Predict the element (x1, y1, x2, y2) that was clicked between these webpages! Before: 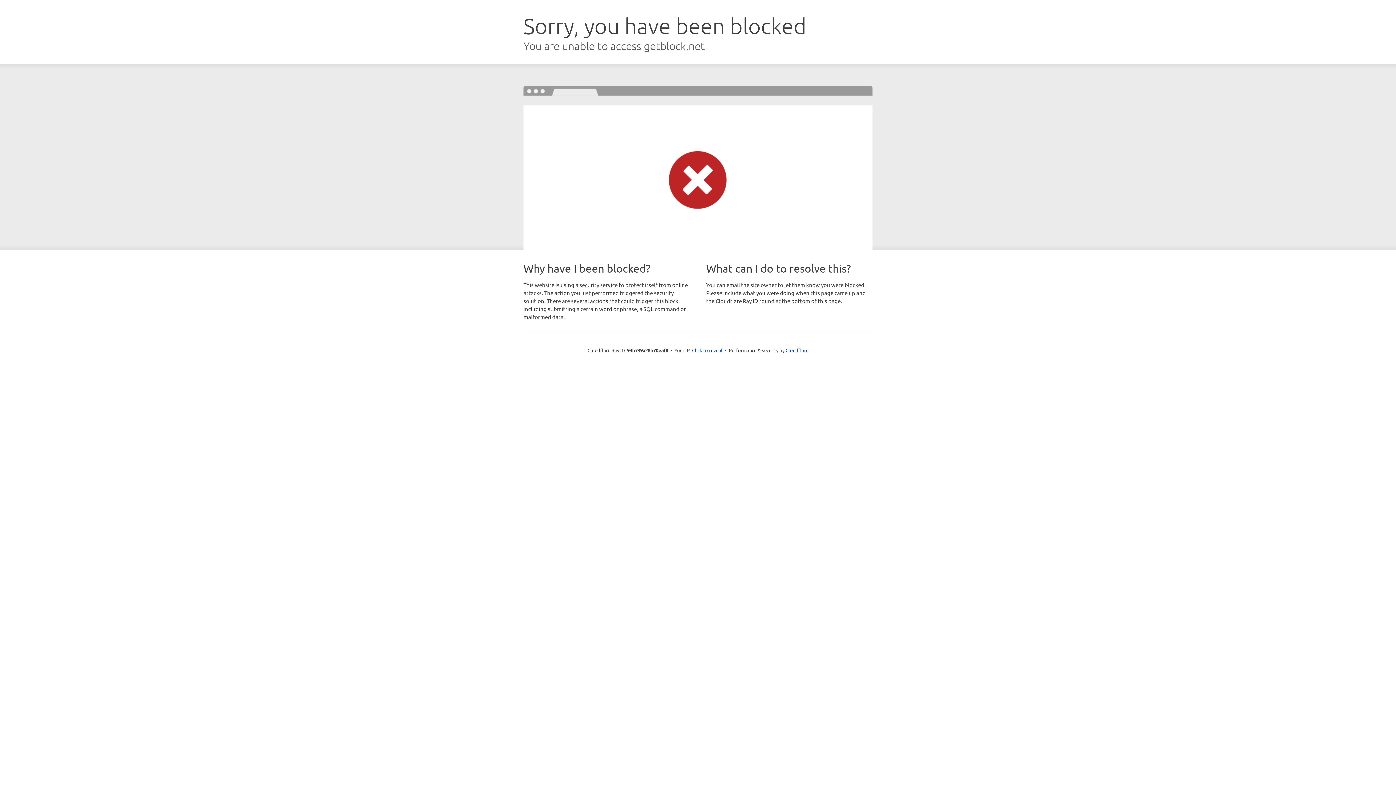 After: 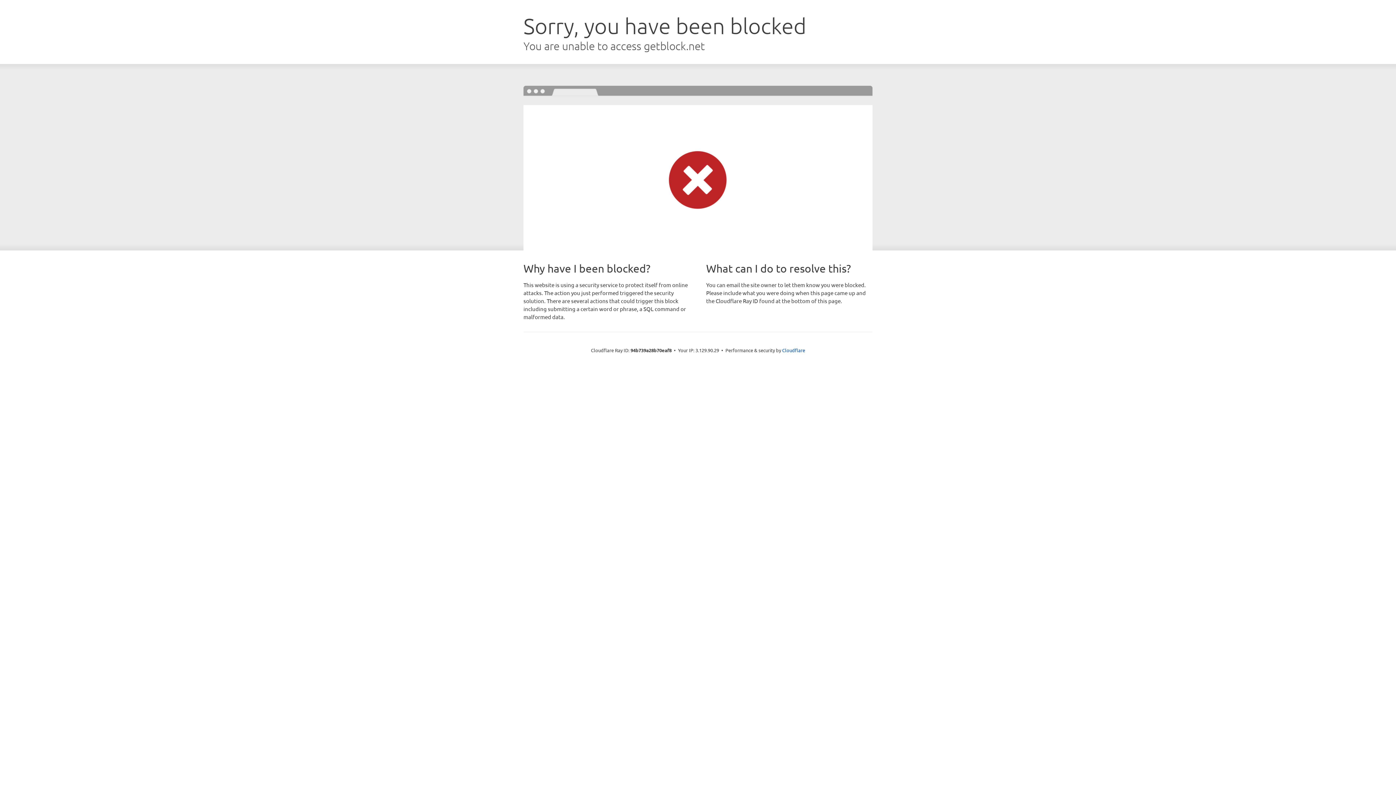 Action: label: Click to reveal bbox: (692, 346, 722, 353)